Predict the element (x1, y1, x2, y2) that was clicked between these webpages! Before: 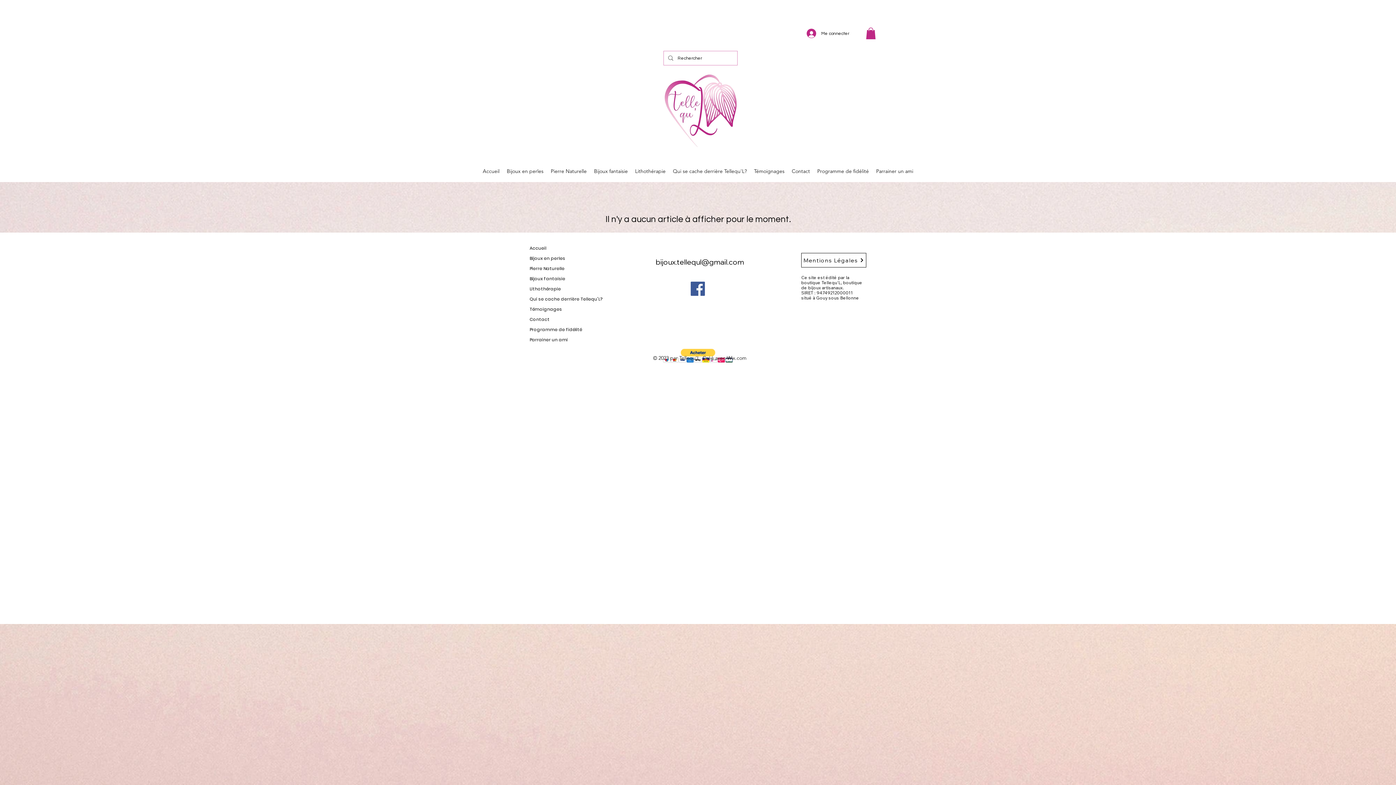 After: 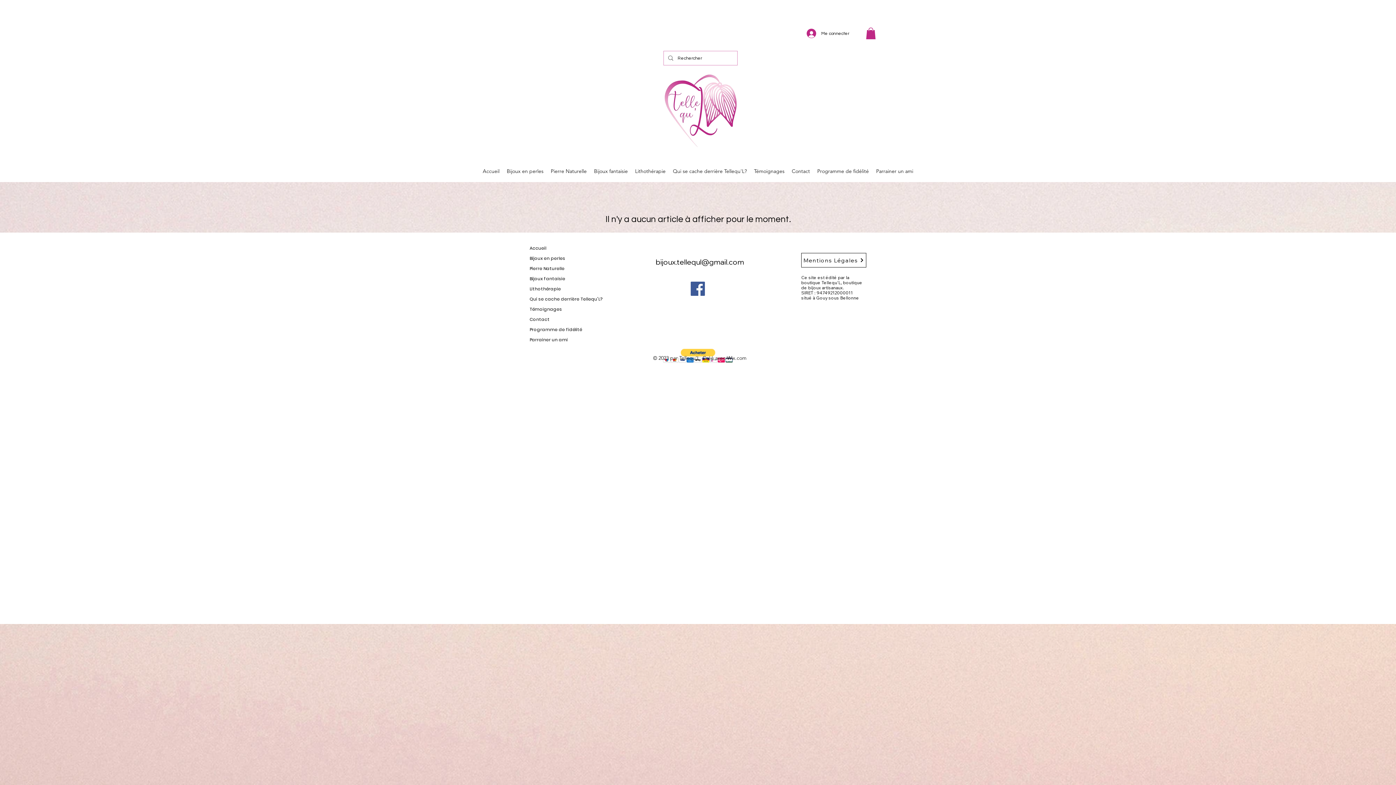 Action: bbox: (655, 257, 744, 266) label: bijoux.tellequl@gmail.com